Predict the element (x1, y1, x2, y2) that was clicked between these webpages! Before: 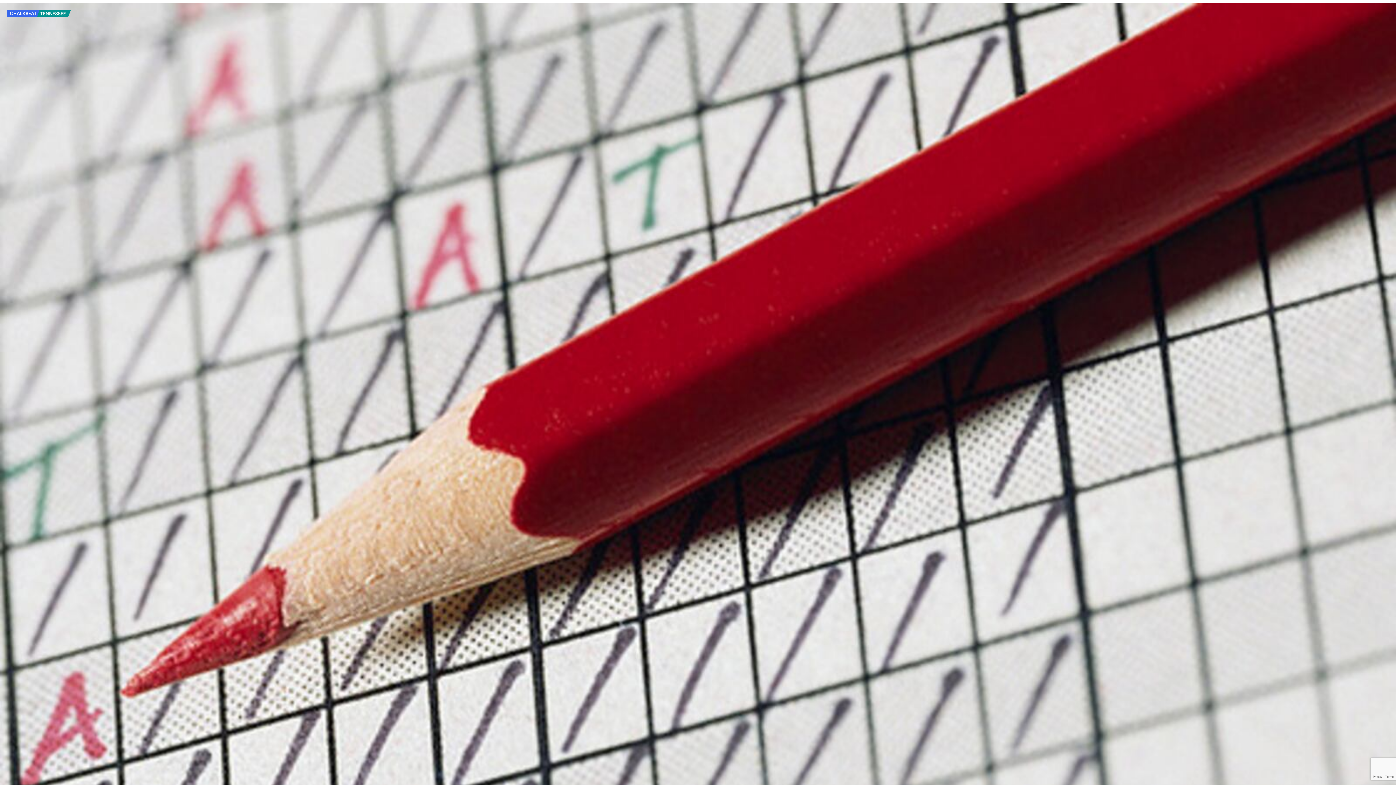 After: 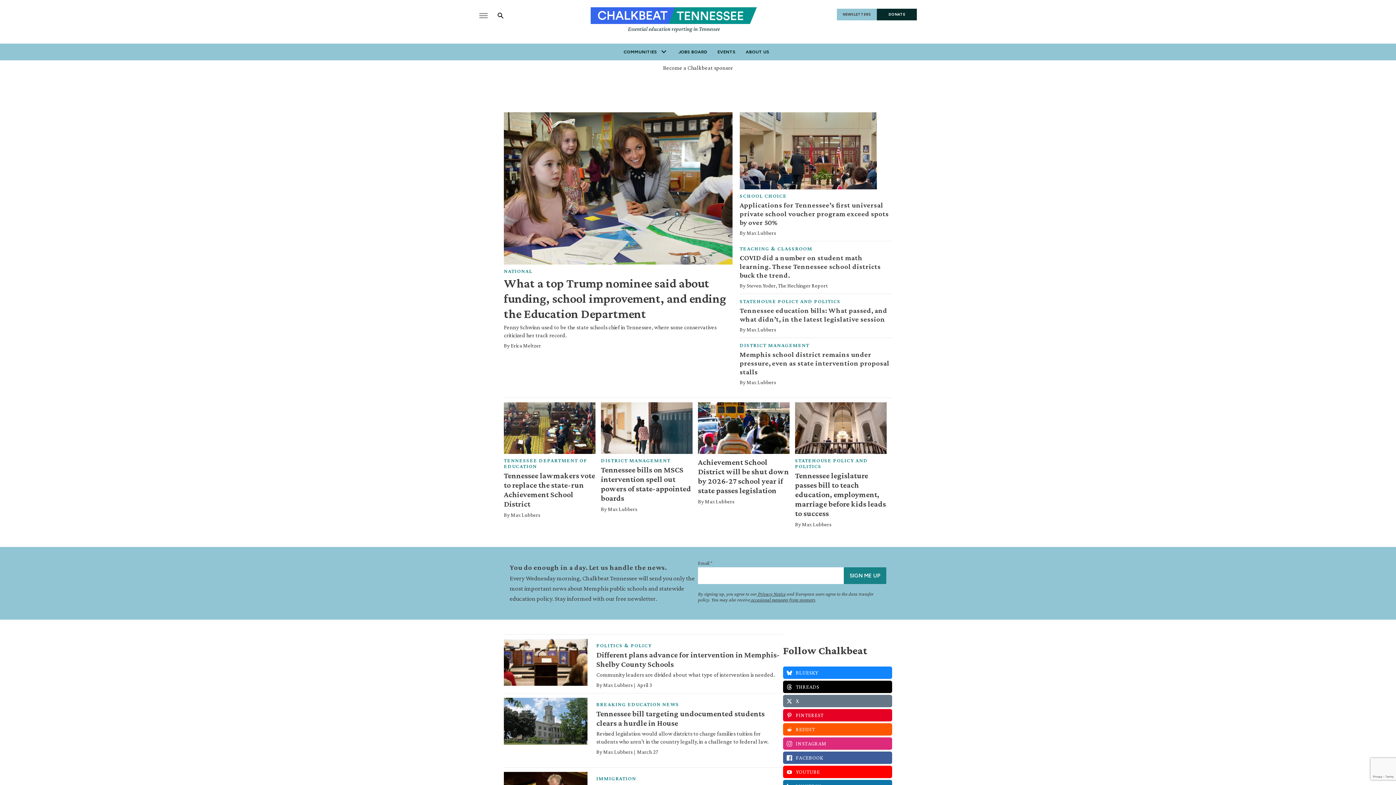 Action: label: home page bbox: (7, 13, 70, 17)